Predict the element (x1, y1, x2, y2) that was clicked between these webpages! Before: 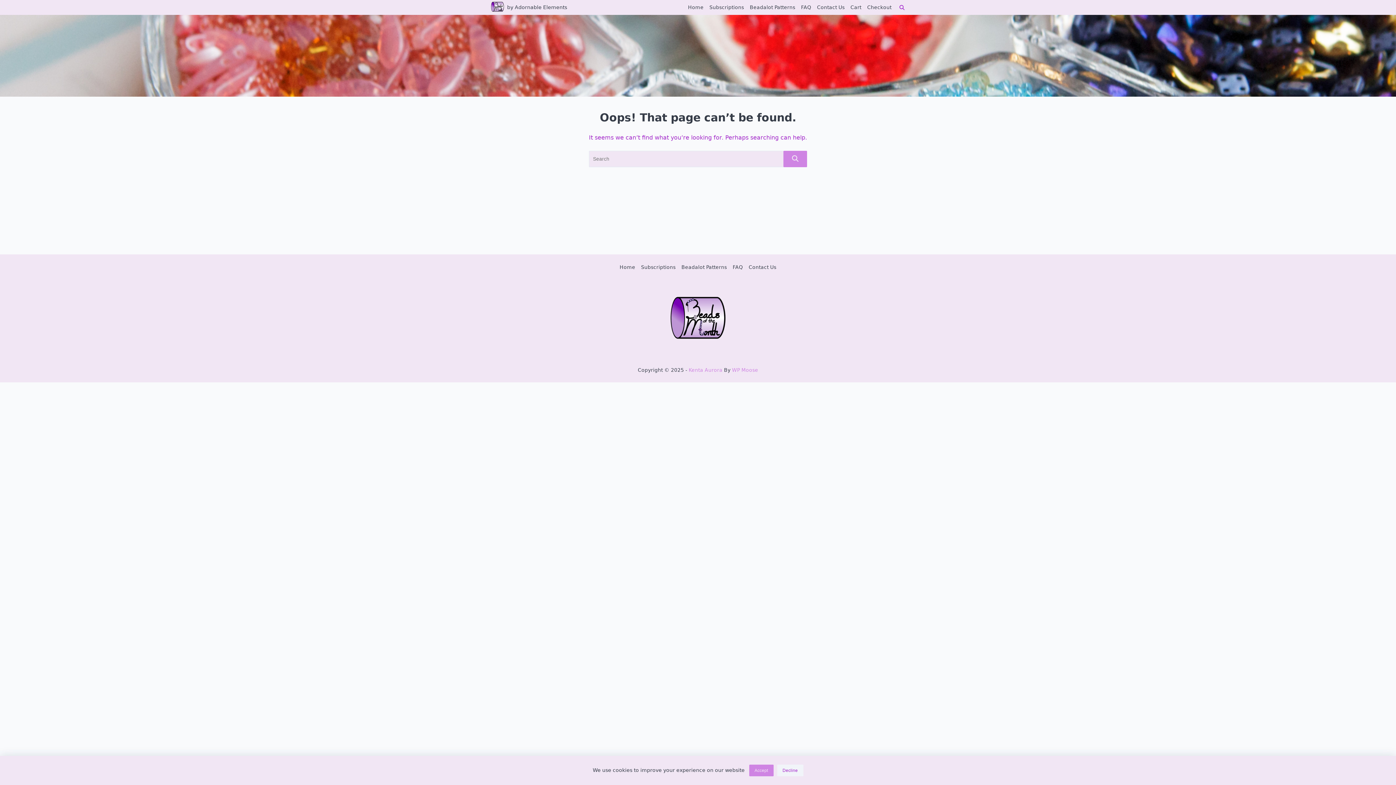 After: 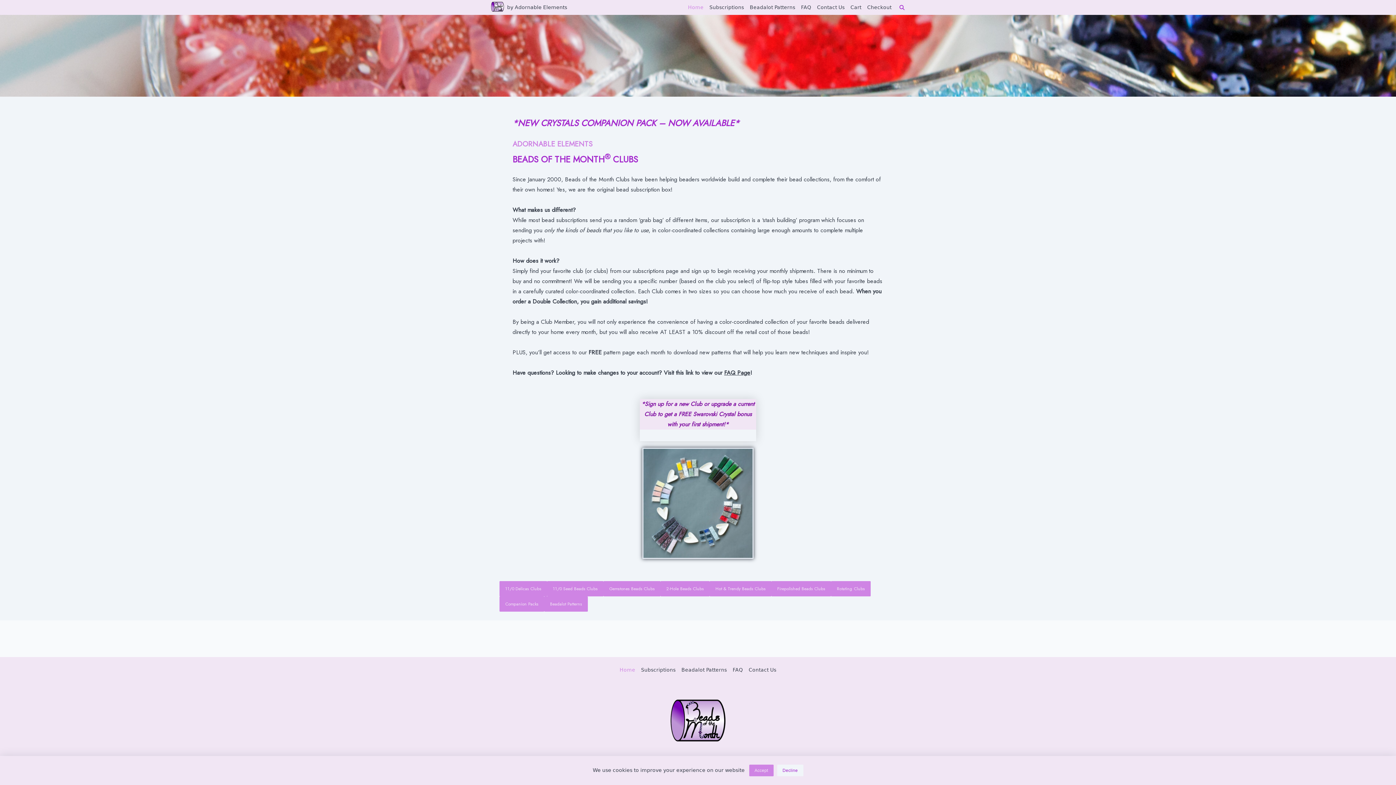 Action: label: Home bbox: (685, 3, 706, 11)